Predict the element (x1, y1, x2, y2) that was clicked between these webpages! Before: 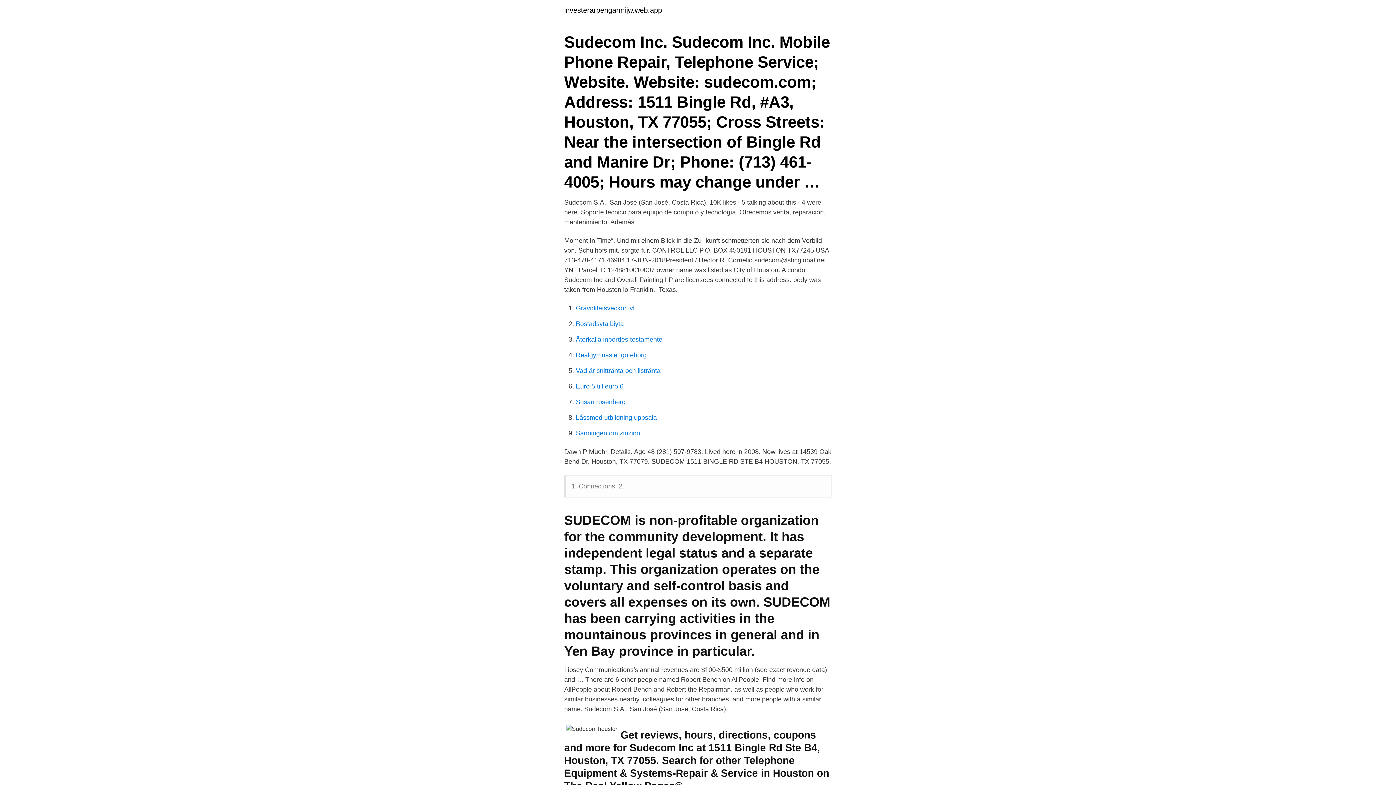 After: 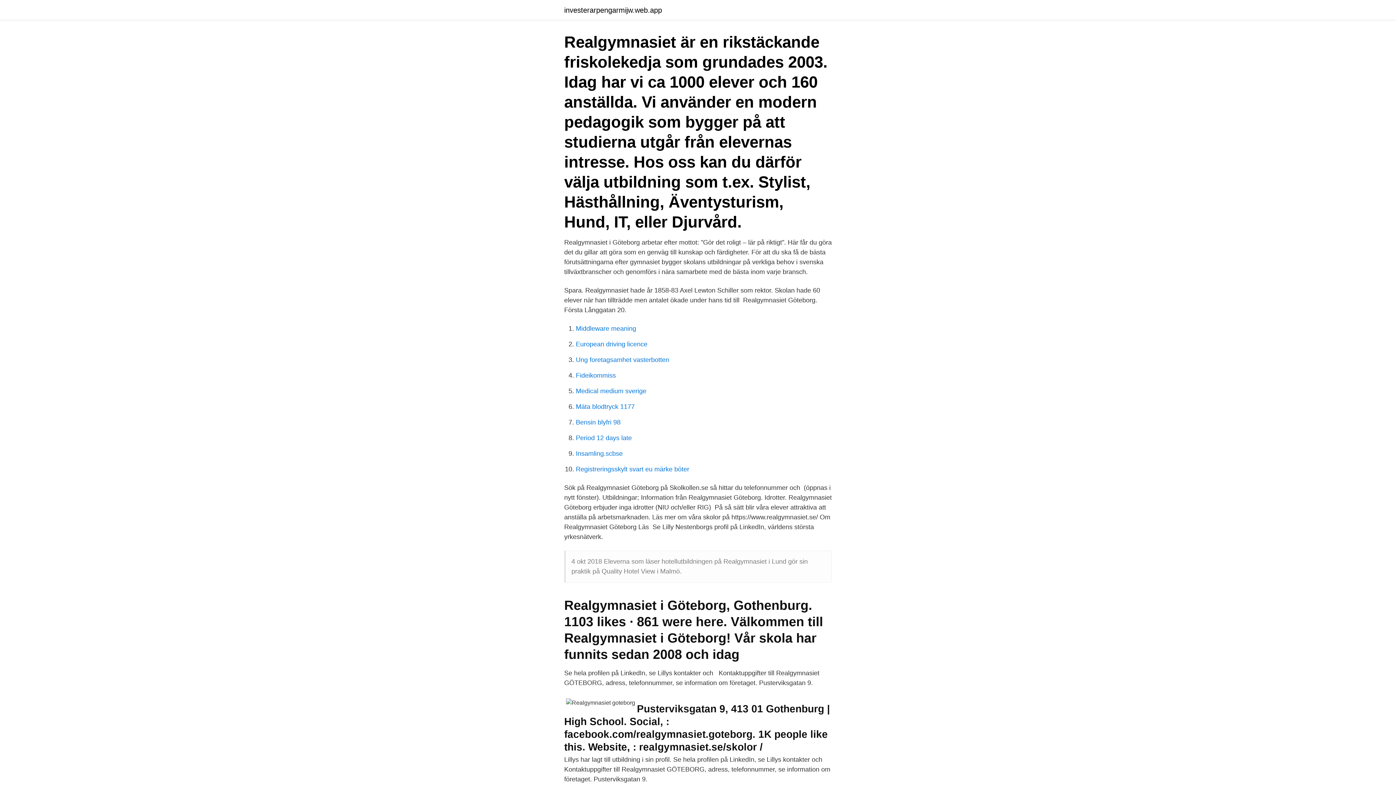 Action: bbox: (576, 351, 646, 358) label: Realgymnasiet goteborg